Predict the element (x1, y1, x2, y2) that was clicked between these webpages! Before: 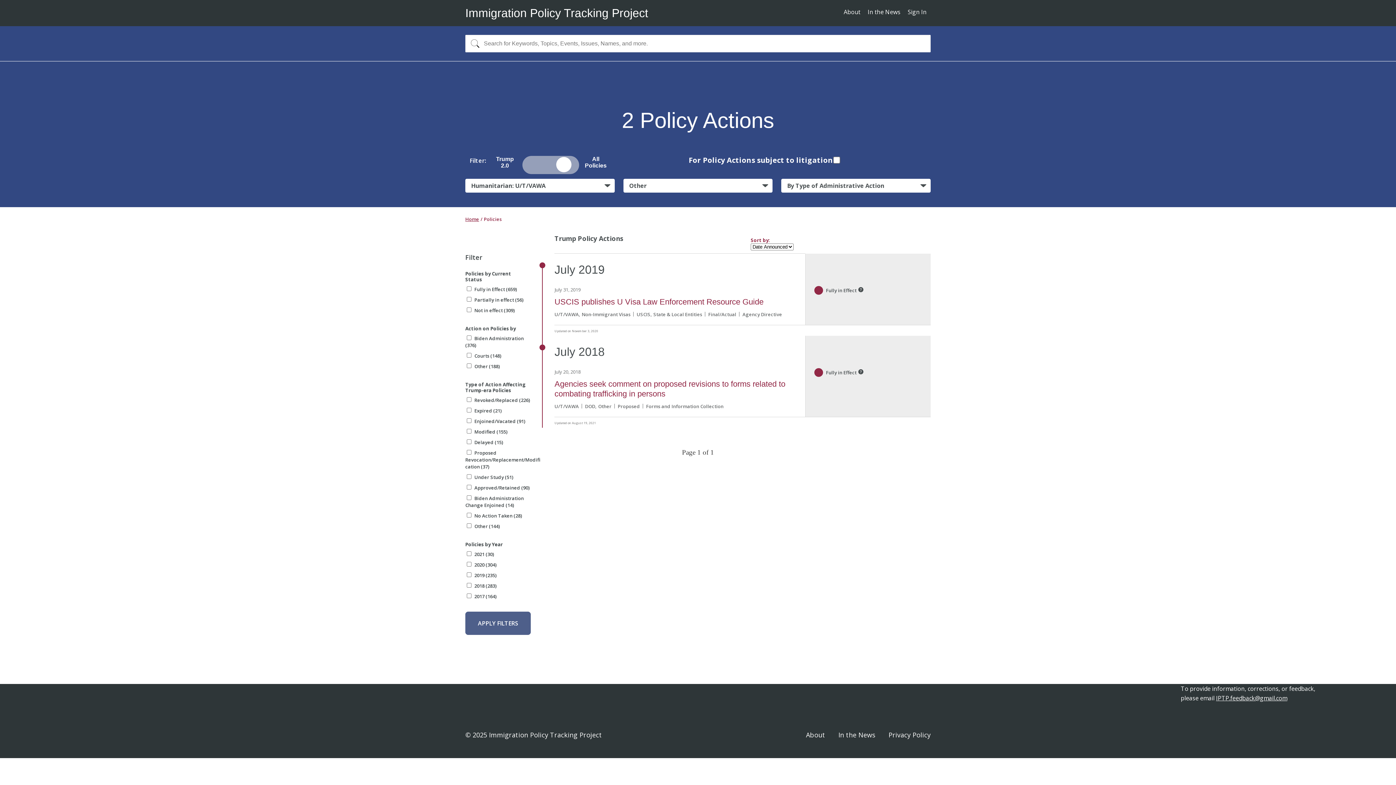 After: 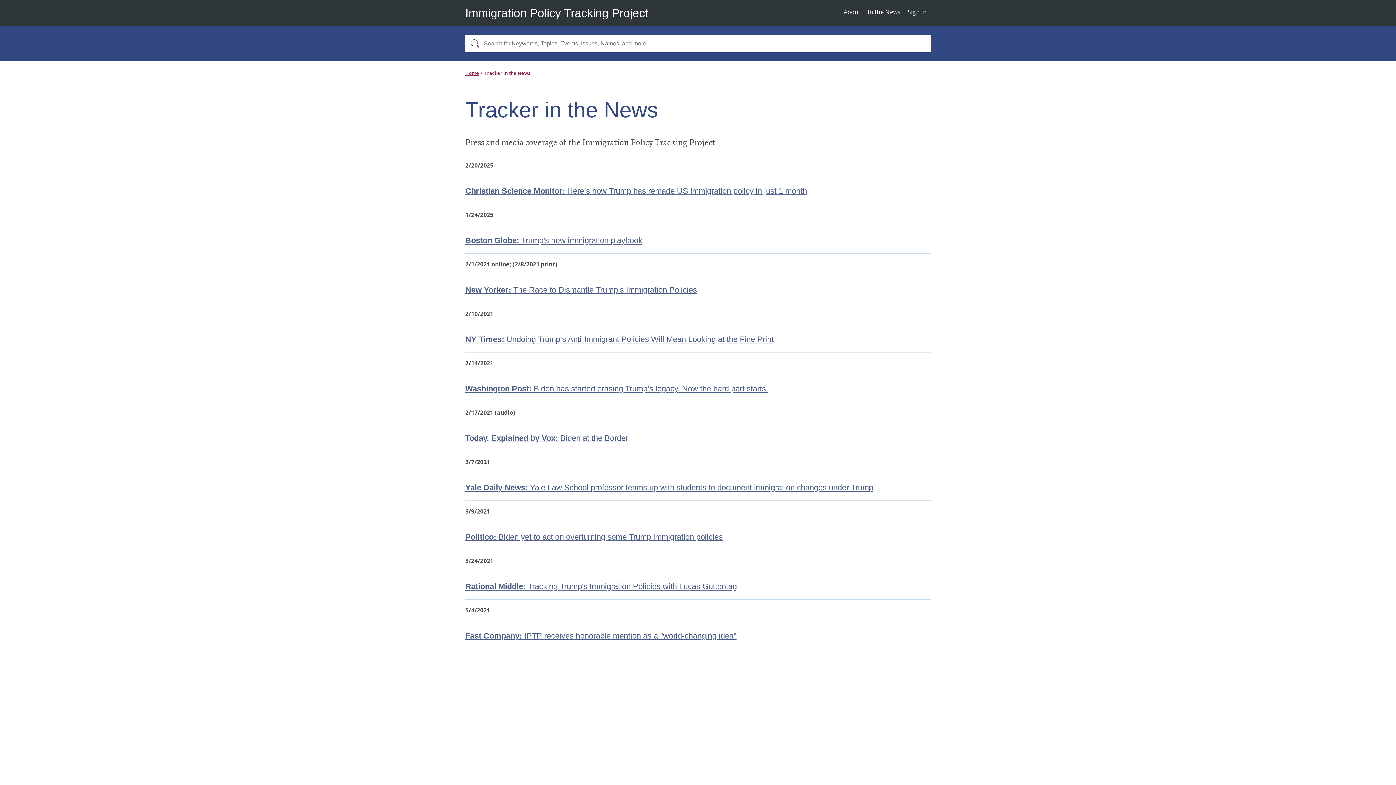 Action: label: In the News bbox: (838, 725, 875, 745)